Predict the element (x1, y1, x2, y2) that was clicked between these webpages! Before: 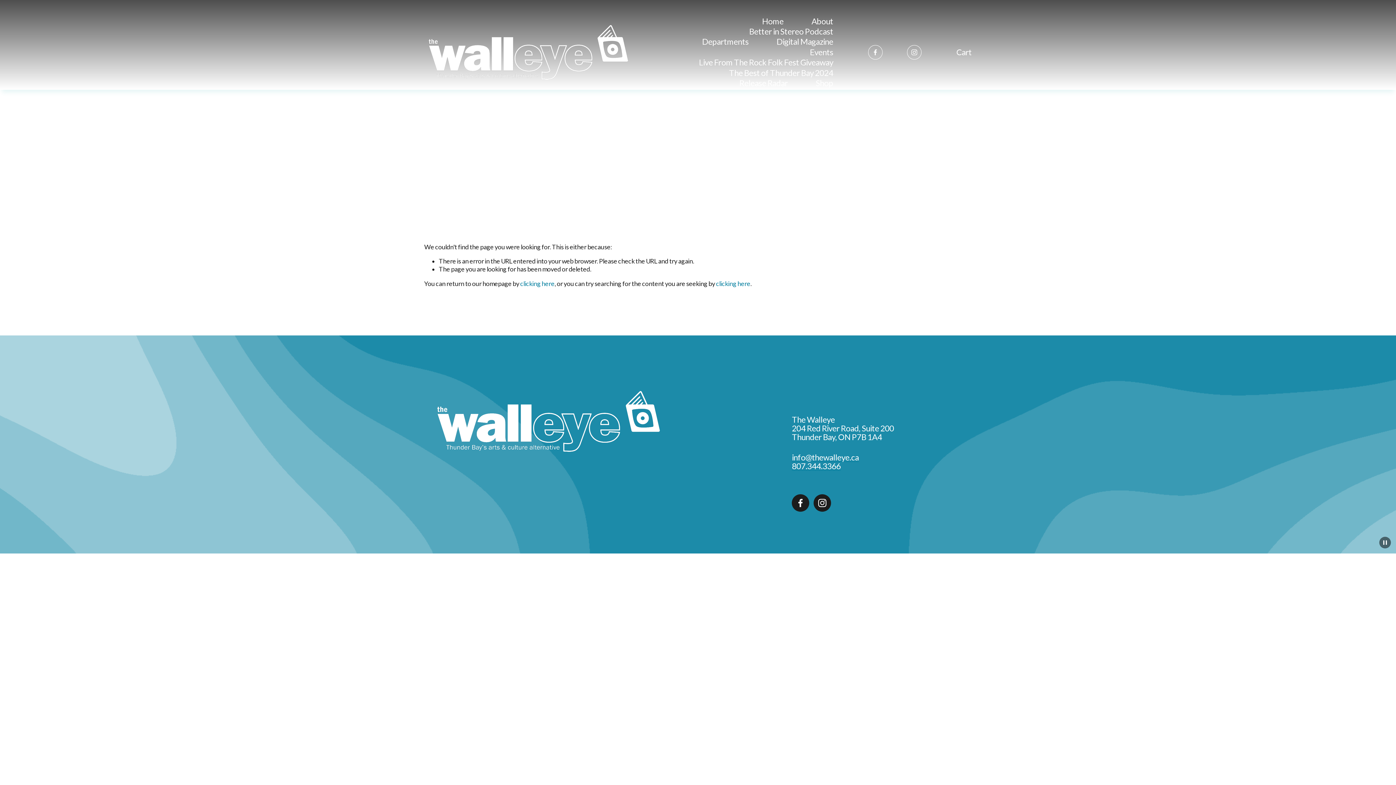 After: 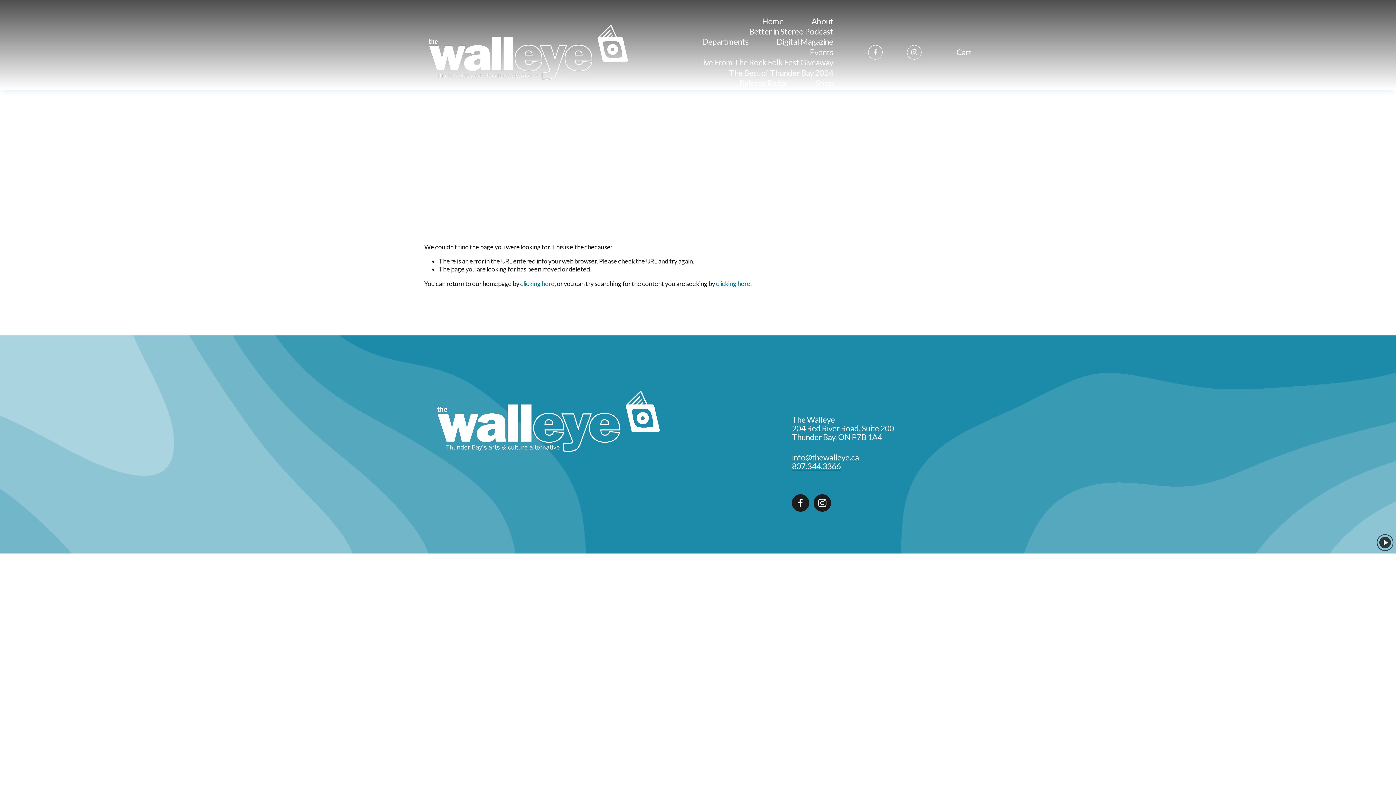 Action: label: Pause Background bbox: (1379, 536, 1391, 548)